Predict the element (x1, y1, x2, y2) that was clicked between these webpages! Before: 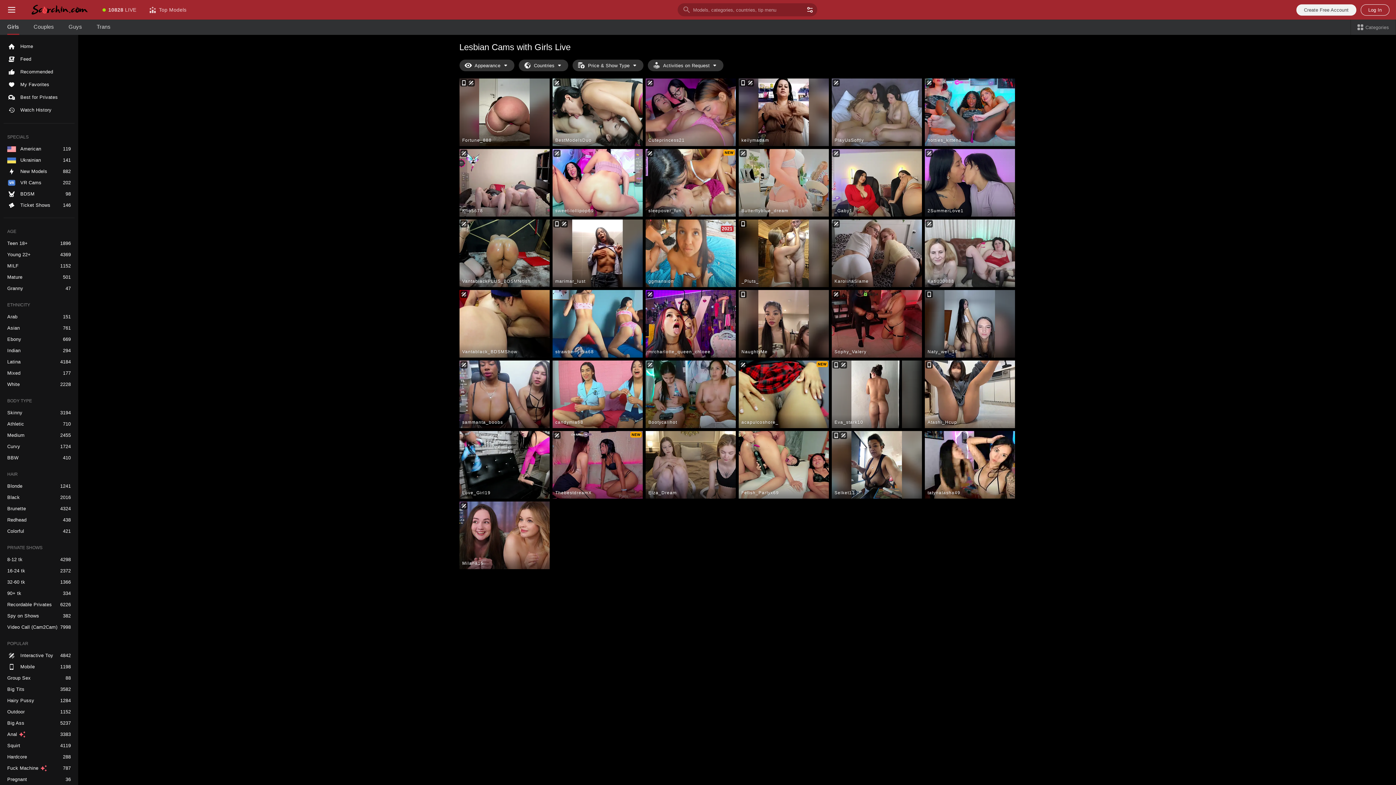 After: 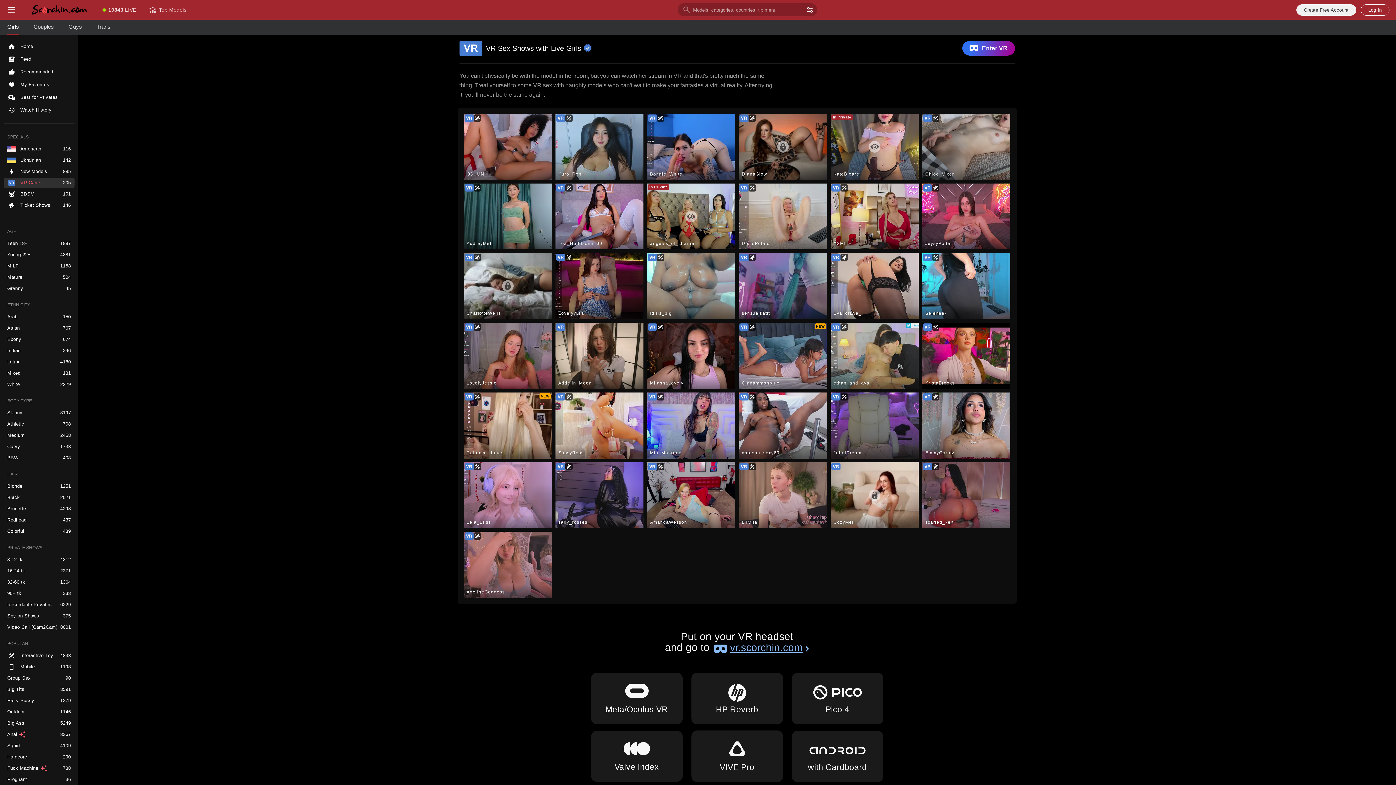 Action: bbox: (3, 177, 74, 188) label: VR Cams